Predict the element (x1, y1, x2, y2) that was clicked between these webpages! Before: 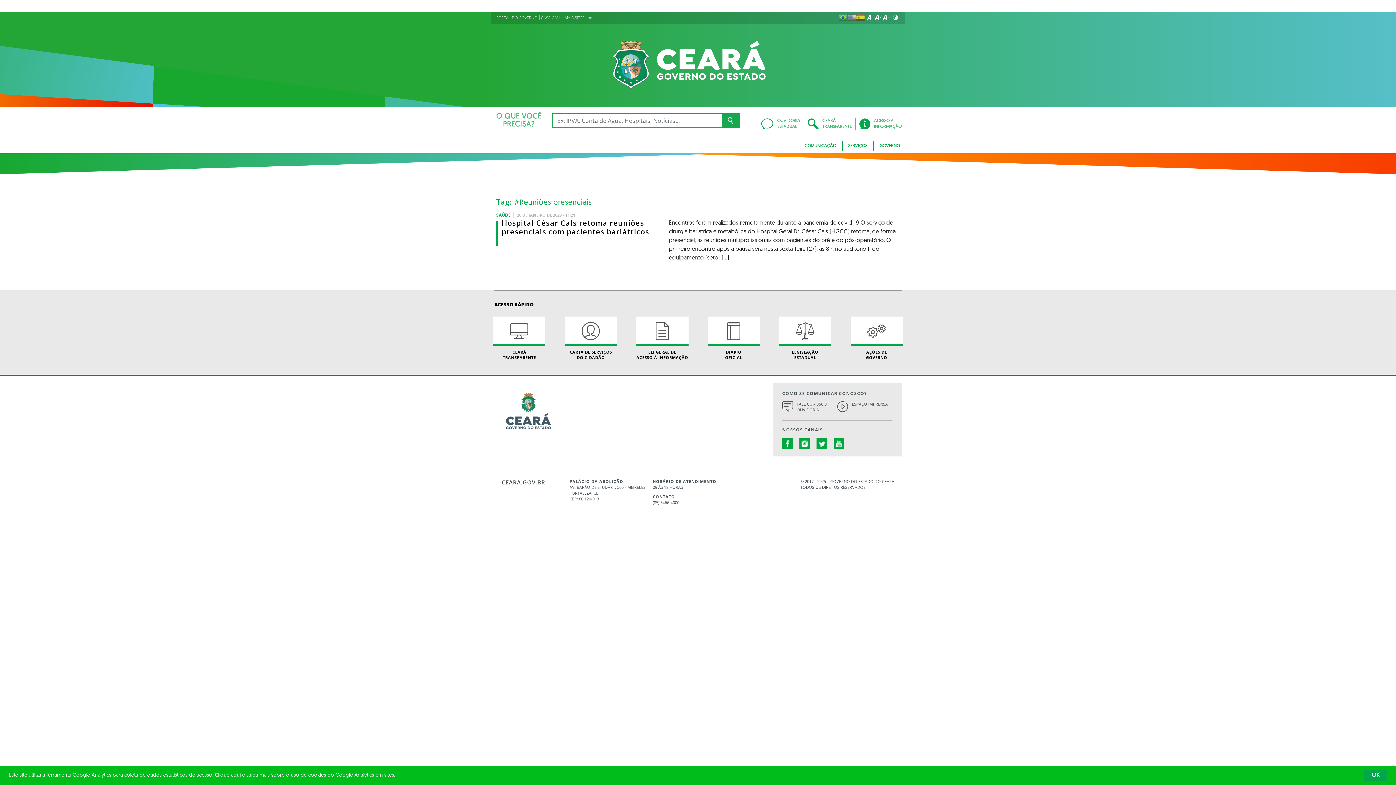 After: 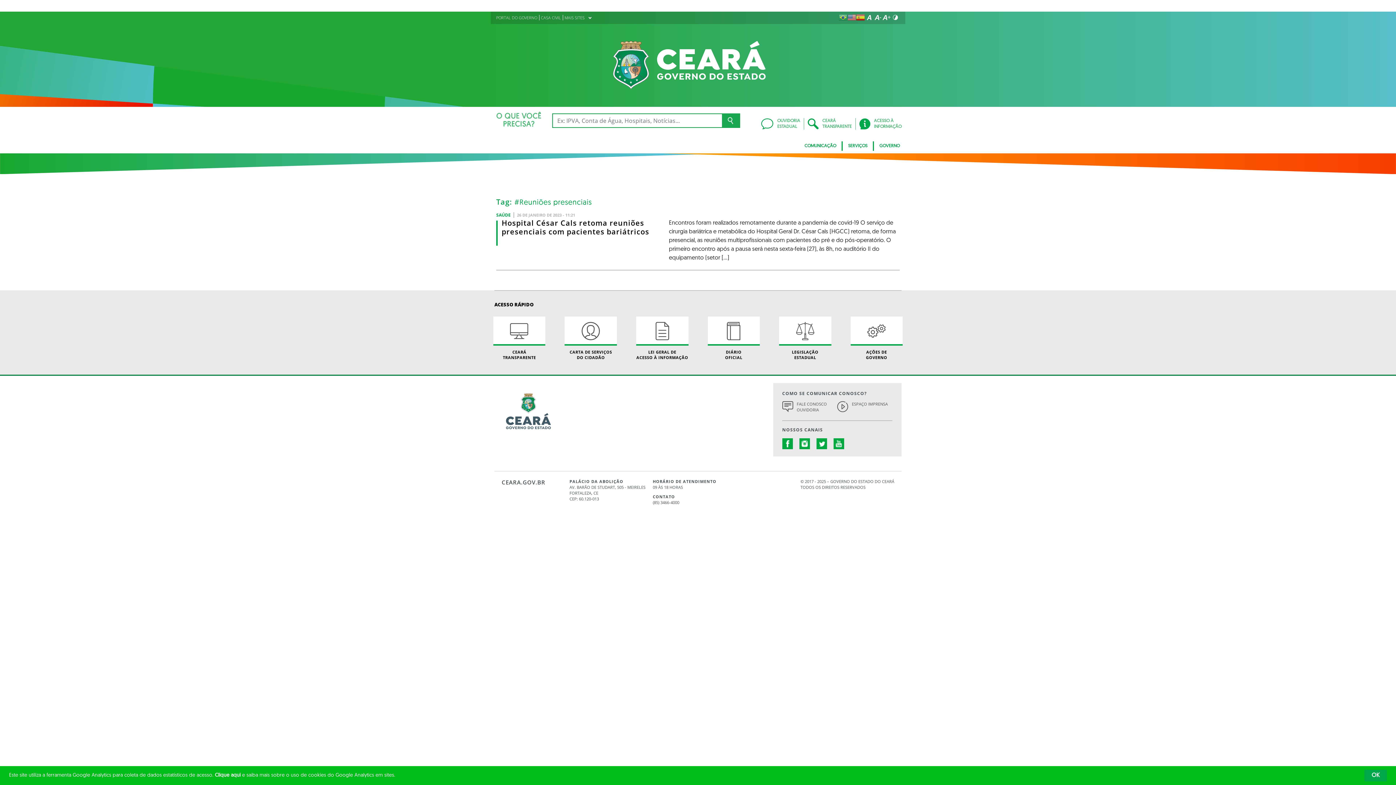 Action: bbox: (847, 13, 856, 21)